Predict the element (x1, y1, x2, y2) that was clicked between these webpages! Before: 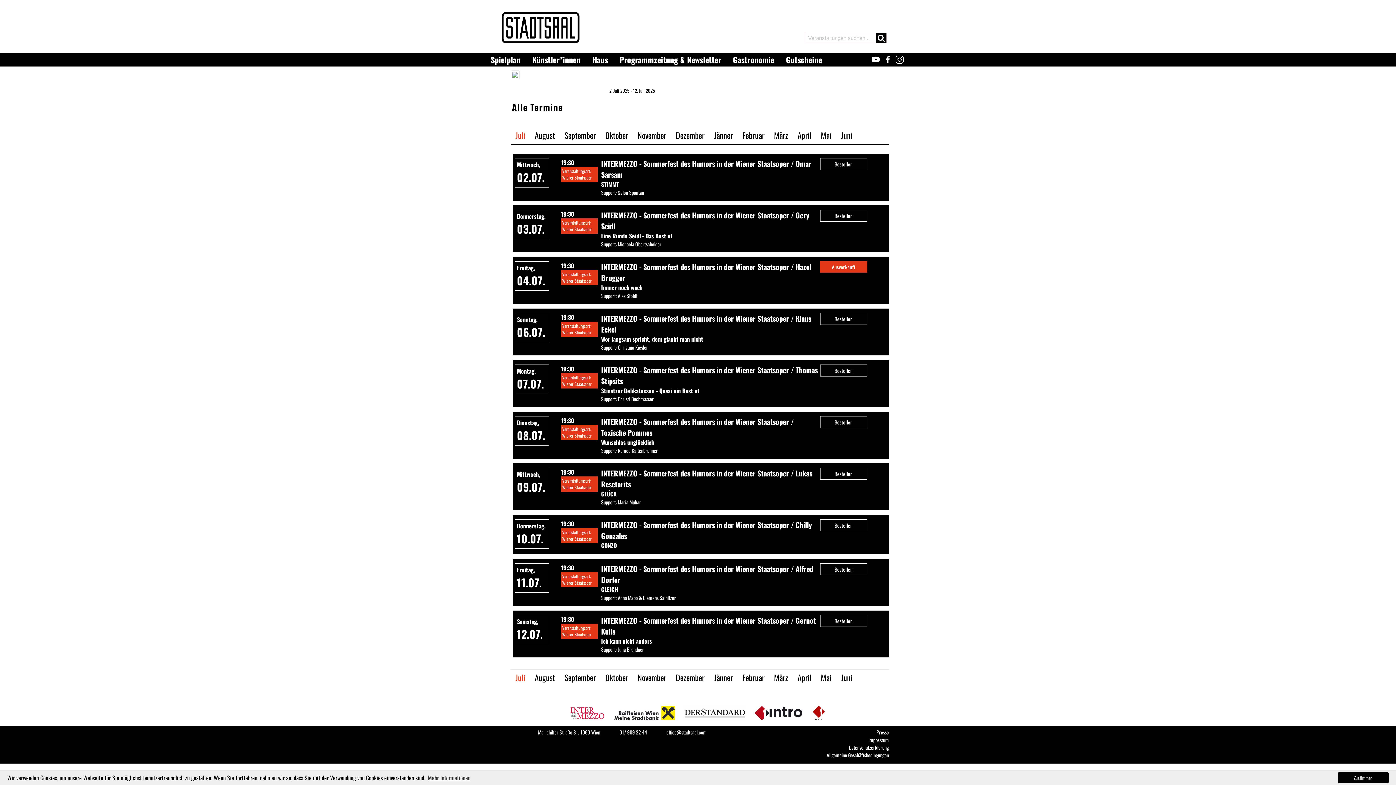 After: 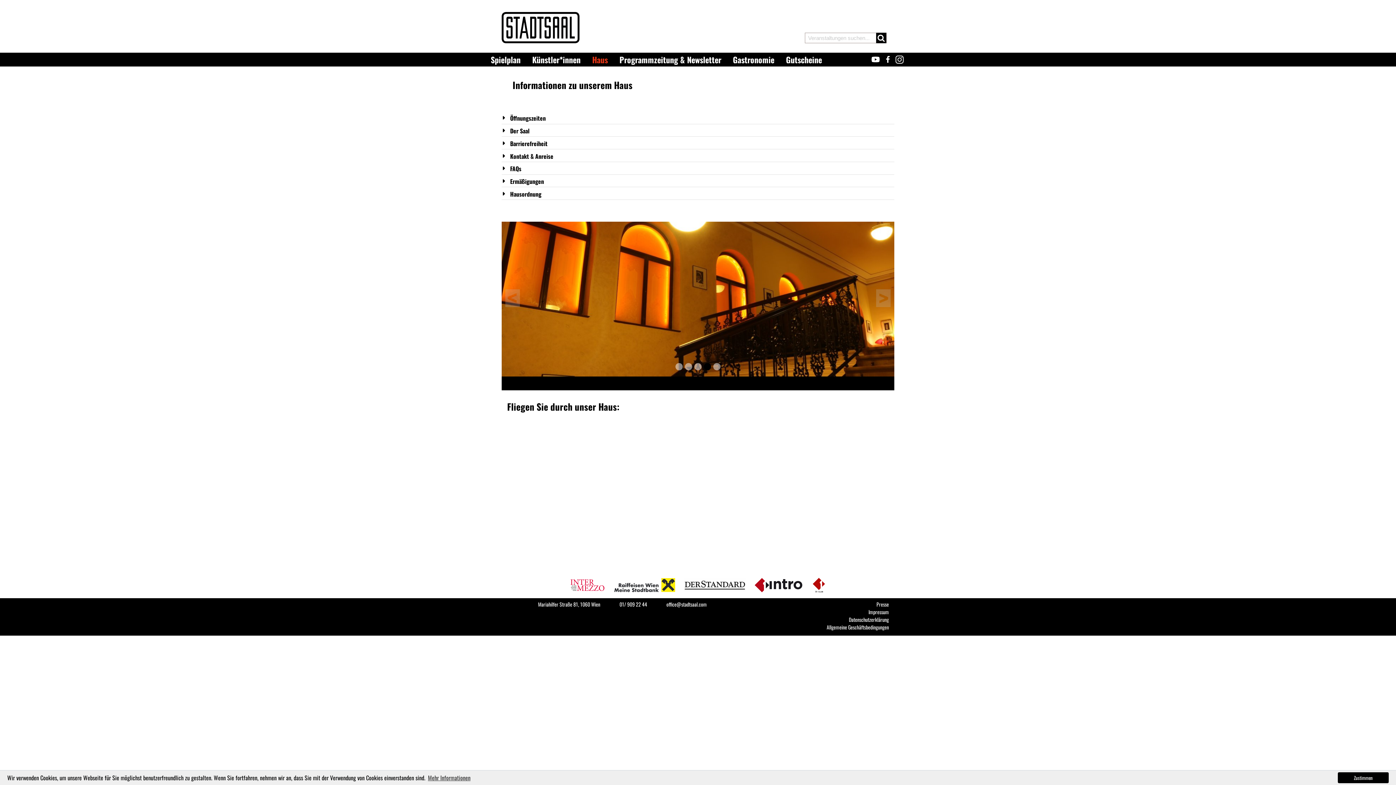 Action: label: Haus bbox: (592, 53, 608, 65)